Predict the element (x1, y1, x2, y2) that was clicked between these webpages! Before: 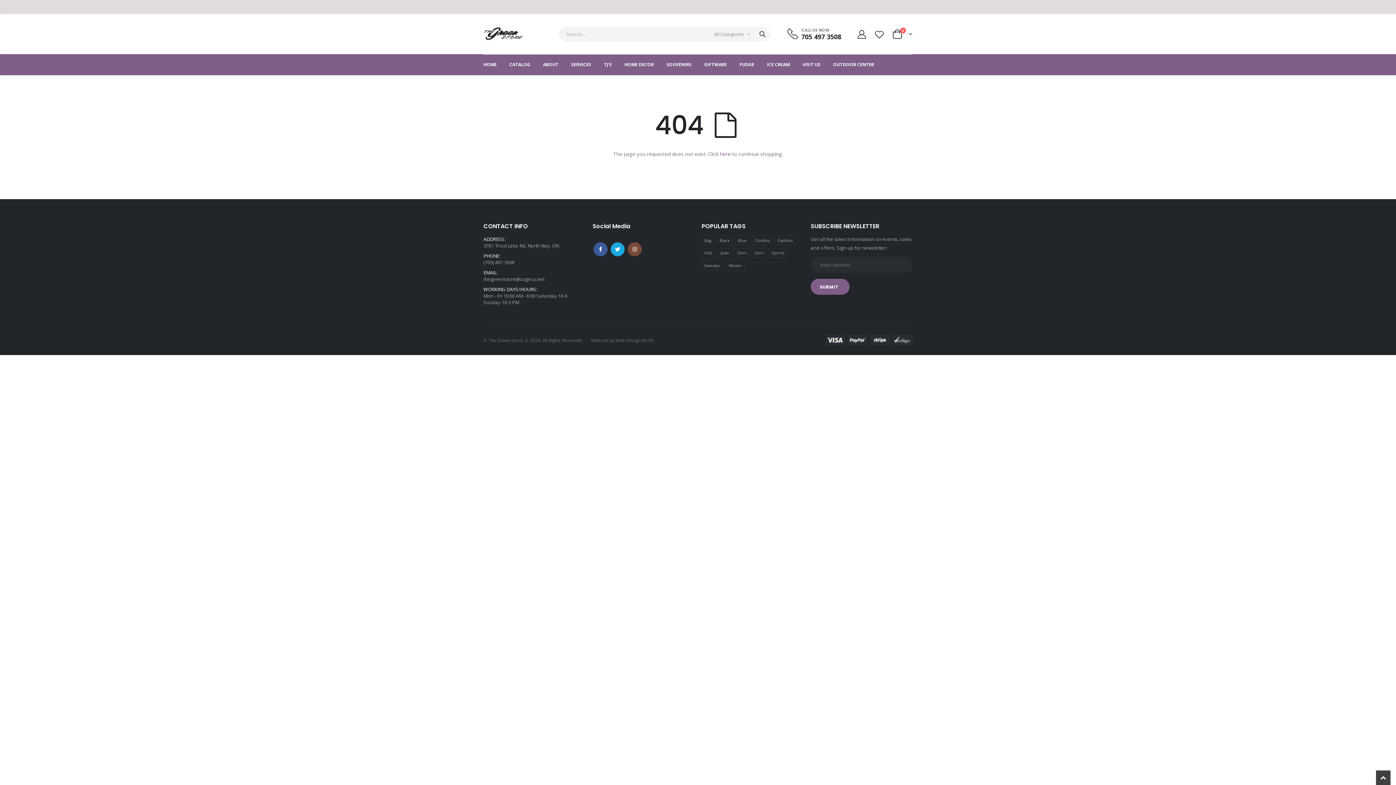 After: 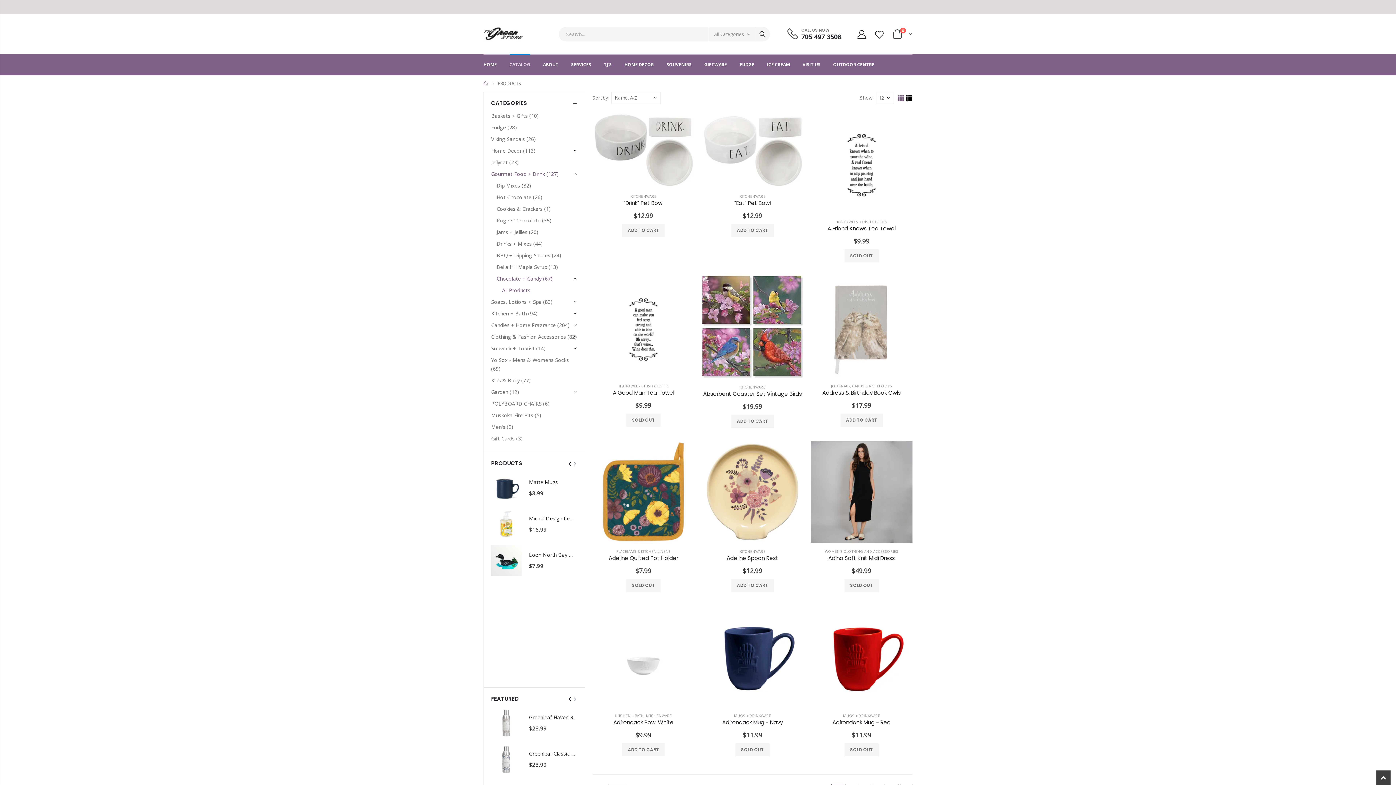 Action: label: here bbox: (720, 150, 730, 157)